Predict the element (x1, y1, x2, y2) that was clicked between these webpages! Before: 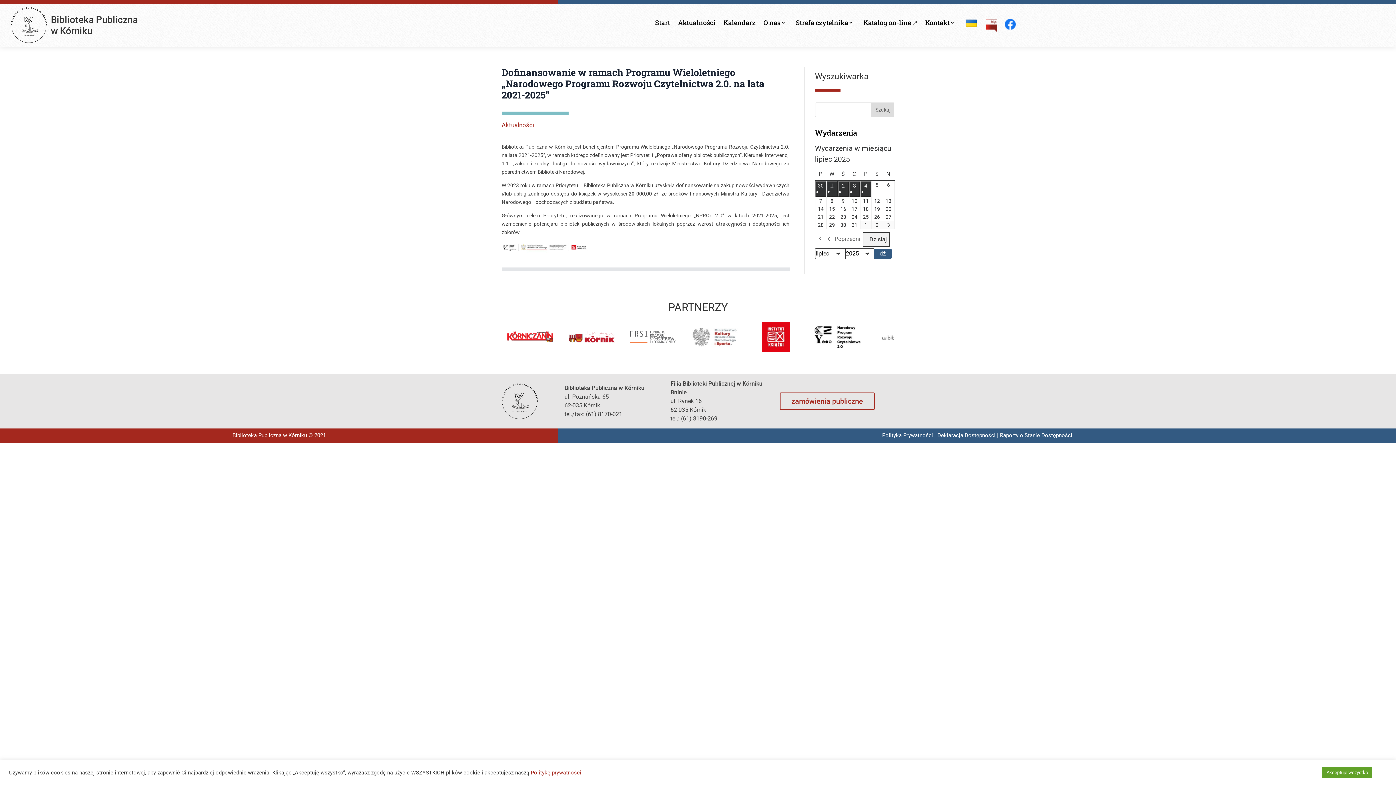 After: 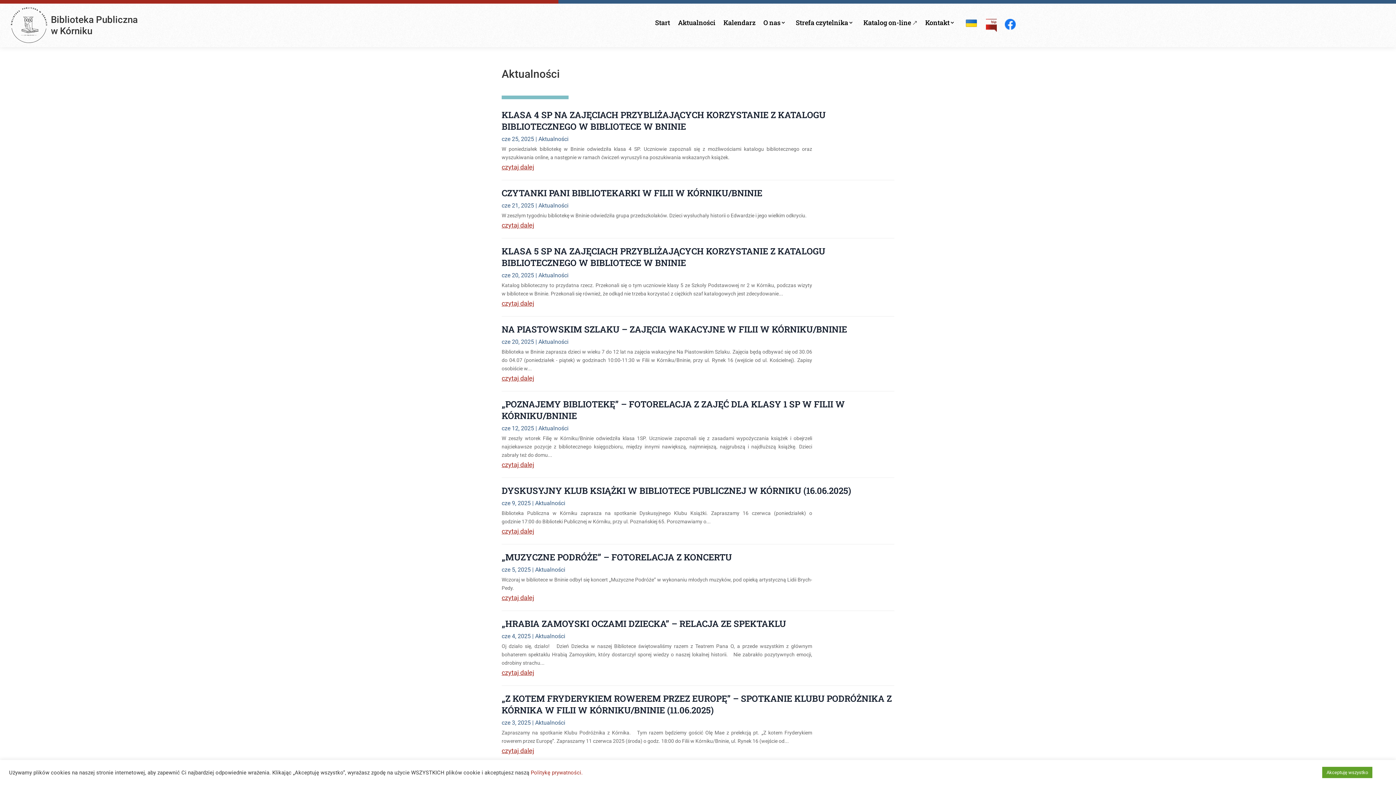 Action: bbox: (501, 121, 534, 128) label: Aktualności